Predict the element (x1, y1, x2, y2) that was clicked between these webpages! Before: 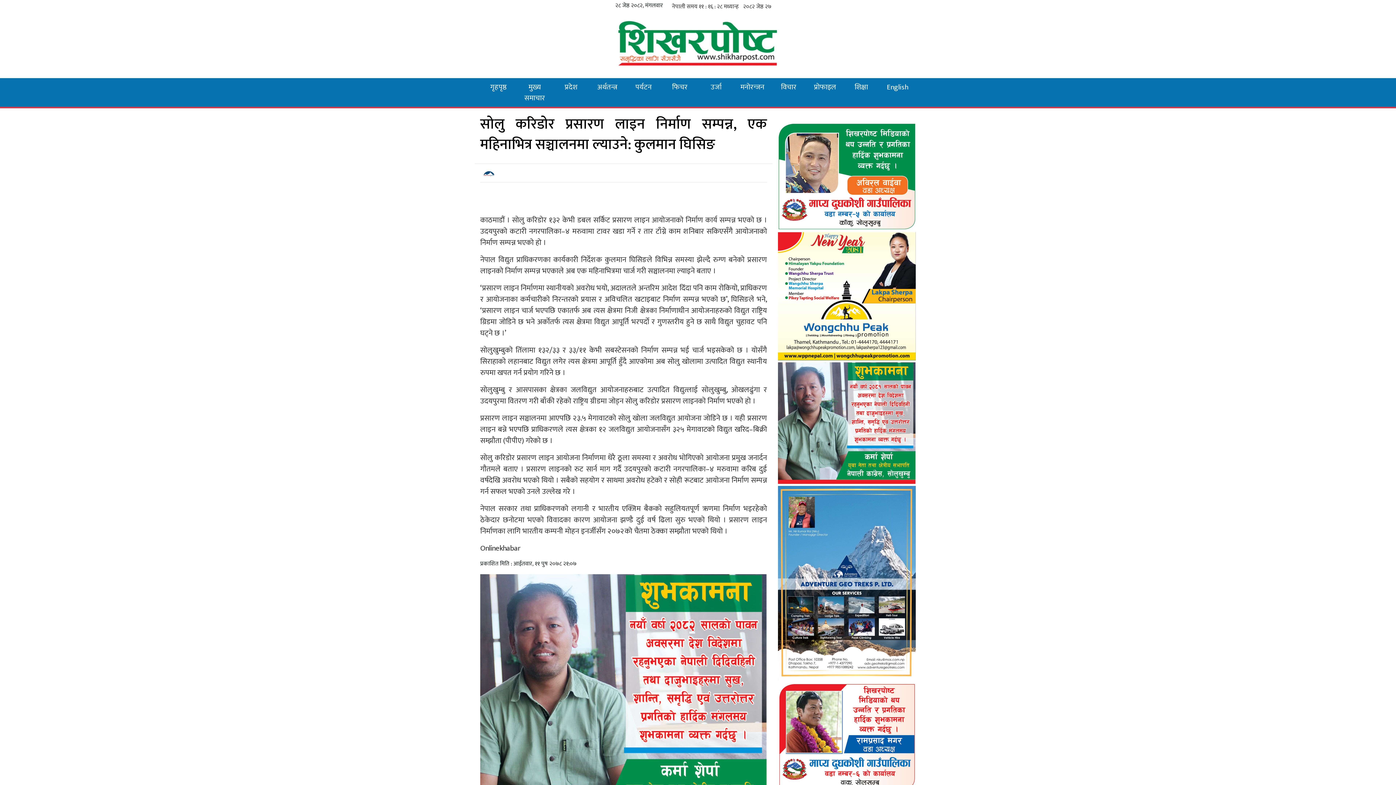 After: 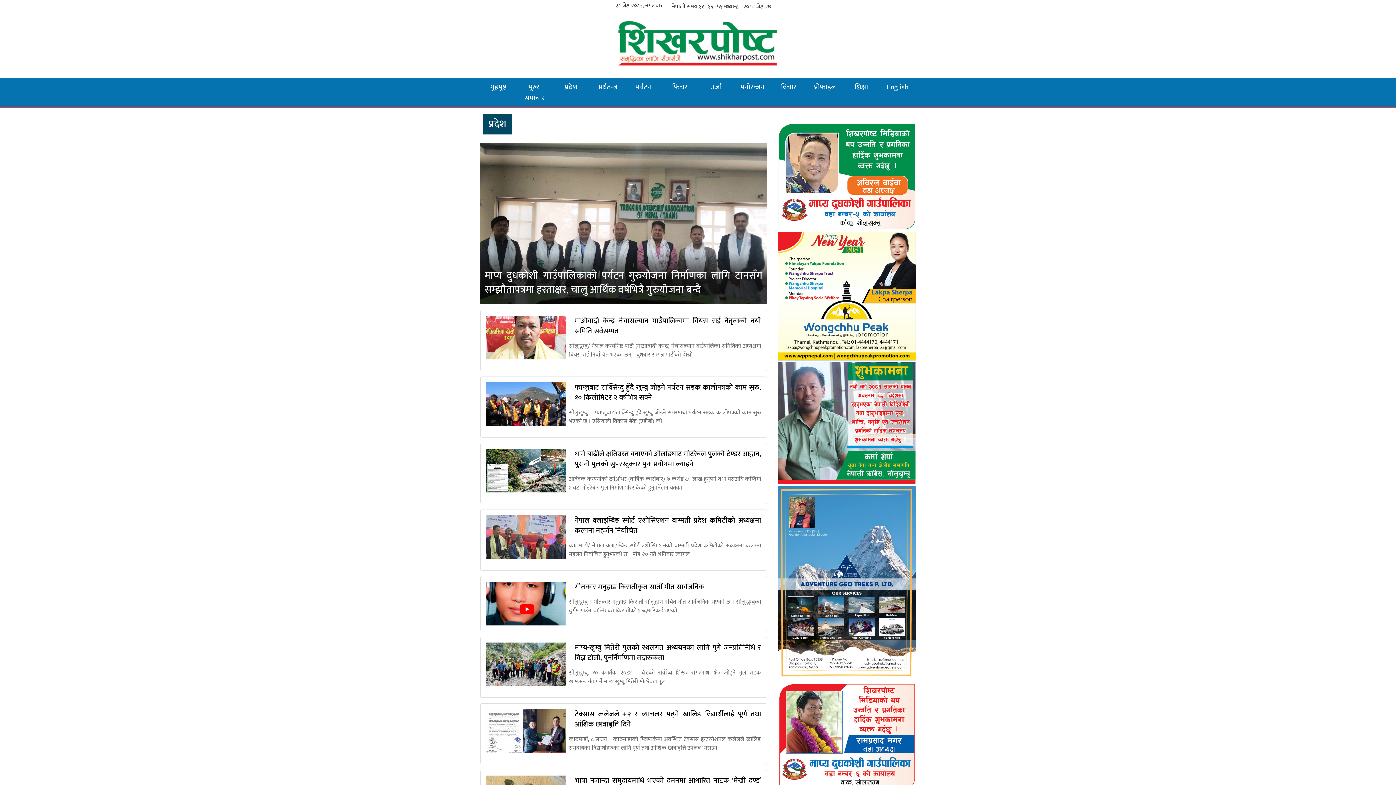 Action: label: प्रदेश bbox: (552, 78, 589, 96)